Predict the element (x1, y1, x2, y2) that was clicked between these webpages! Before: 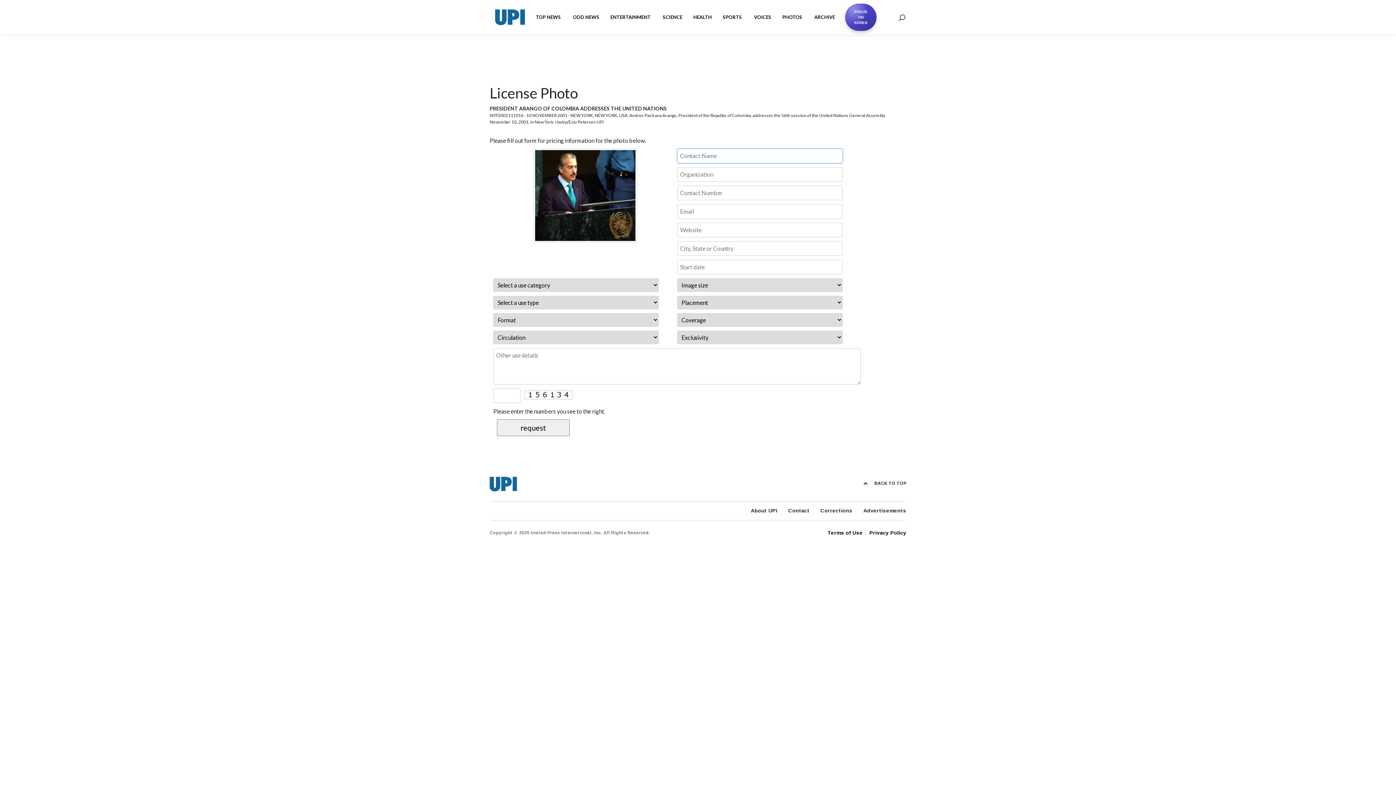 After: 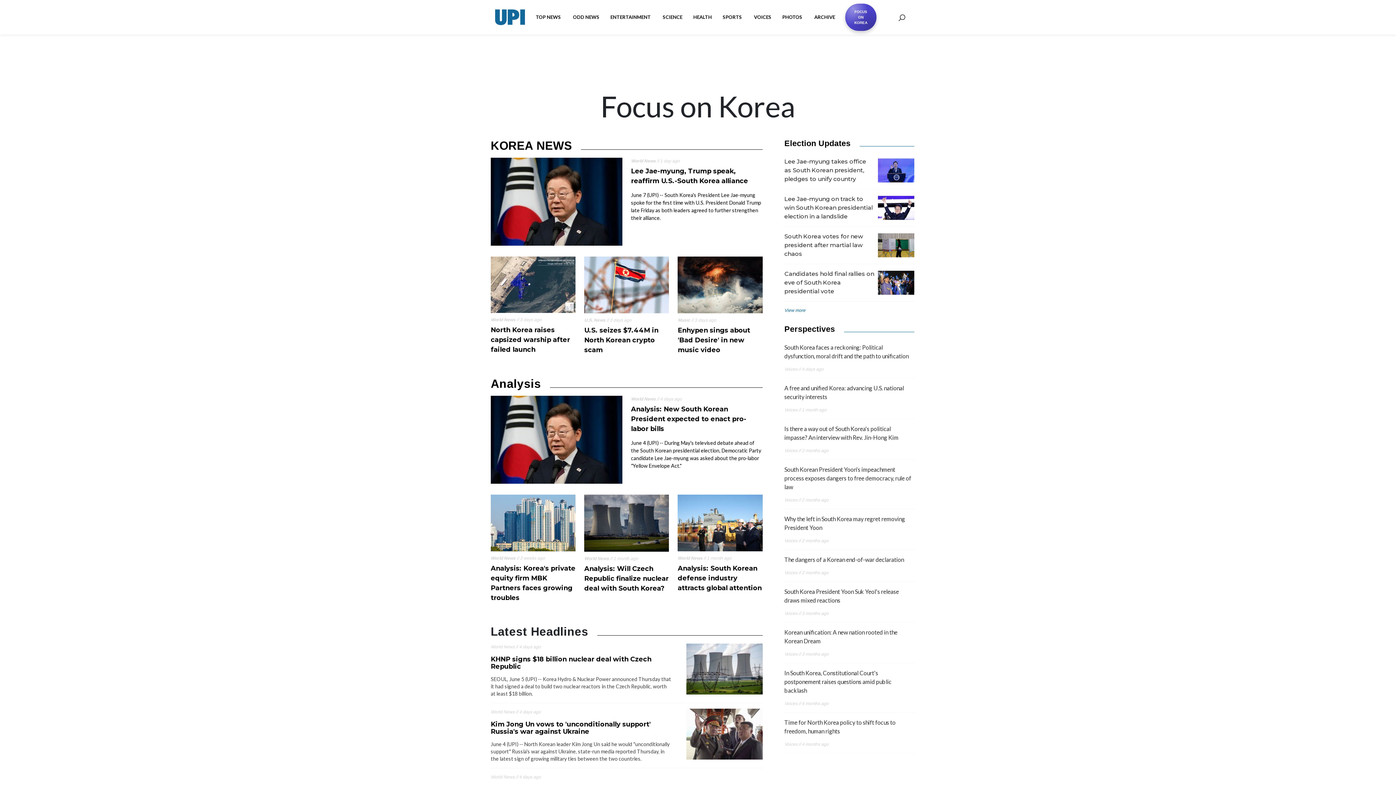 Action: bbox: (845, 3, 876, 30) label: FOCUS
ON
KOREA